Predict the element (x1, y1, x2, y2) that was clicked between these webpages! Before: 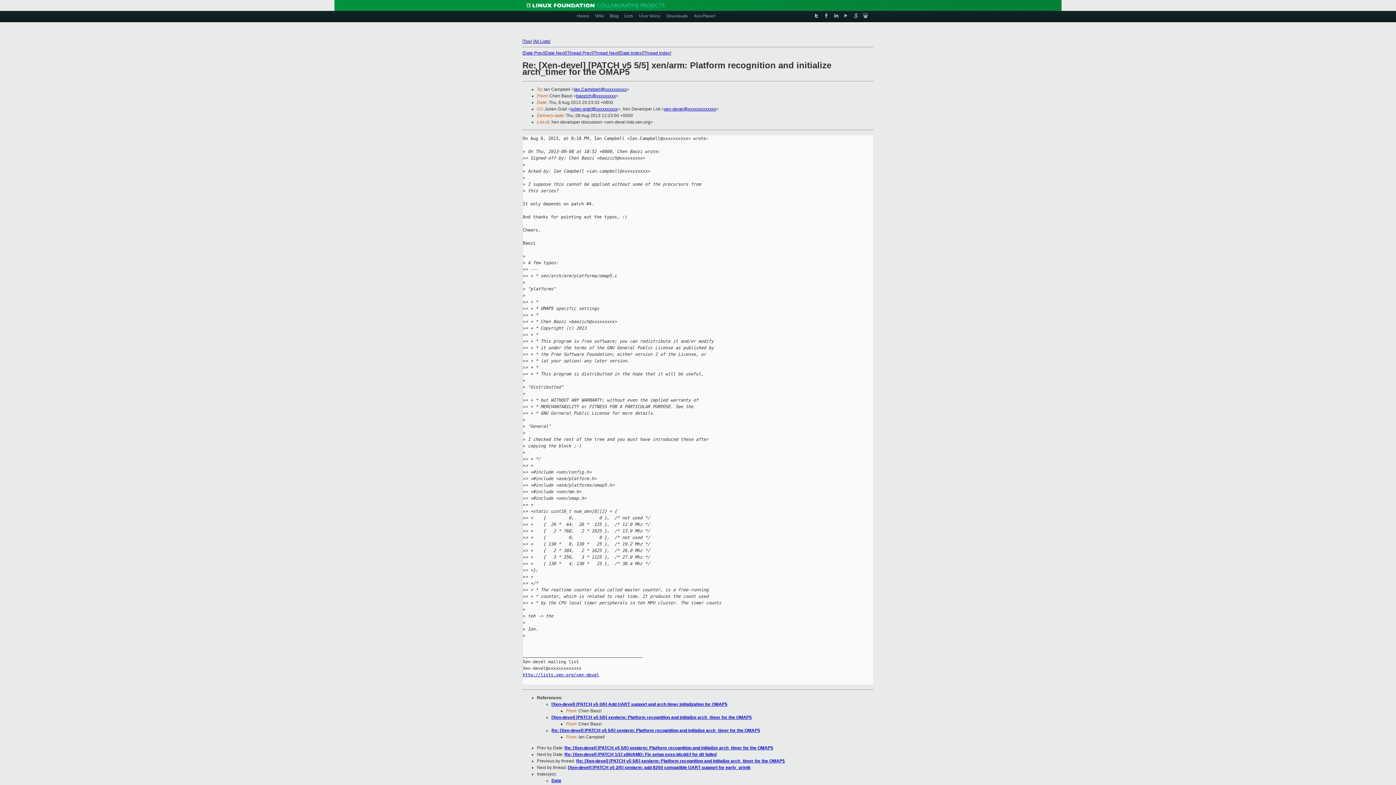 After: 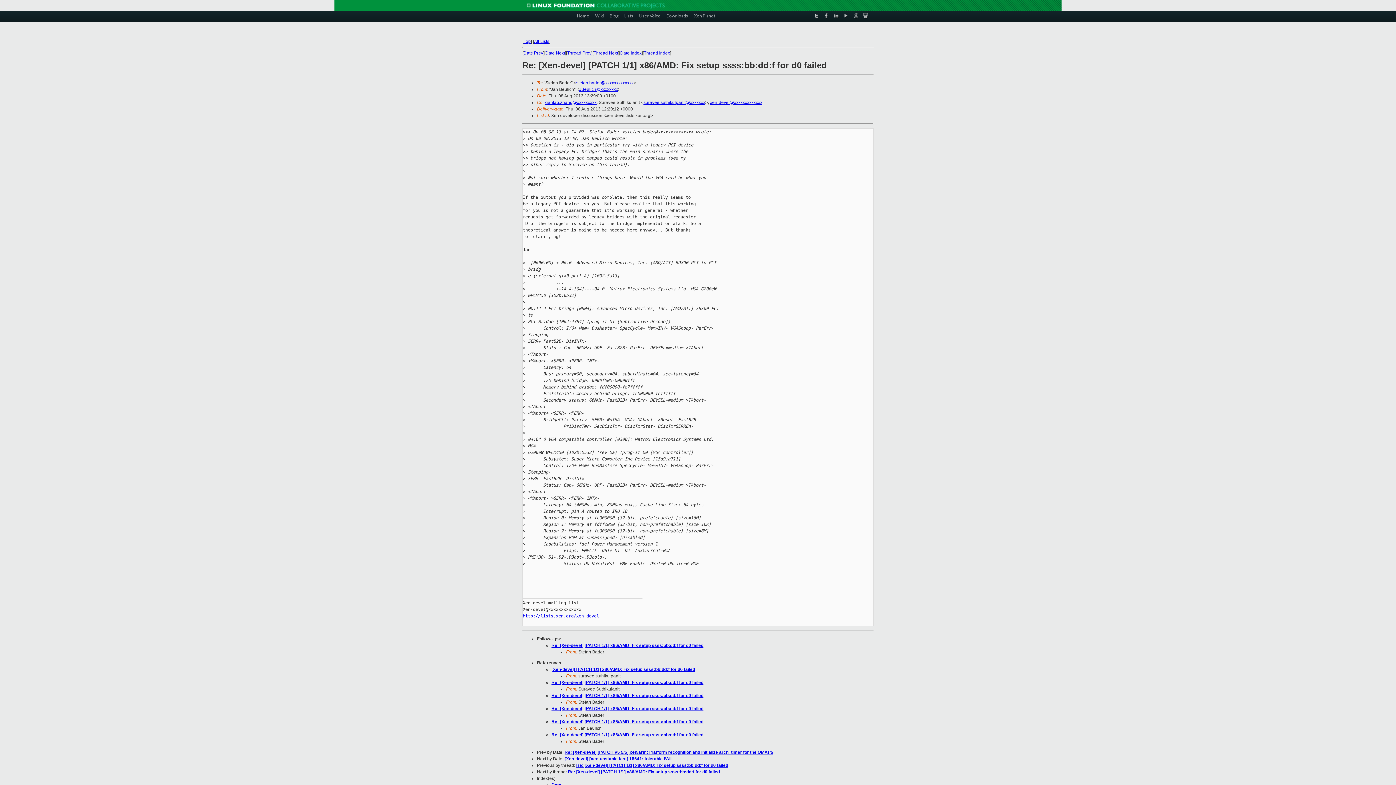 Action: bbox: (564, 752, 716, 757) label: Re: [Xen-devel] [PATCH 1/1] x86/AMD: Fix setup ssss:bb:dd:f for d0 failed